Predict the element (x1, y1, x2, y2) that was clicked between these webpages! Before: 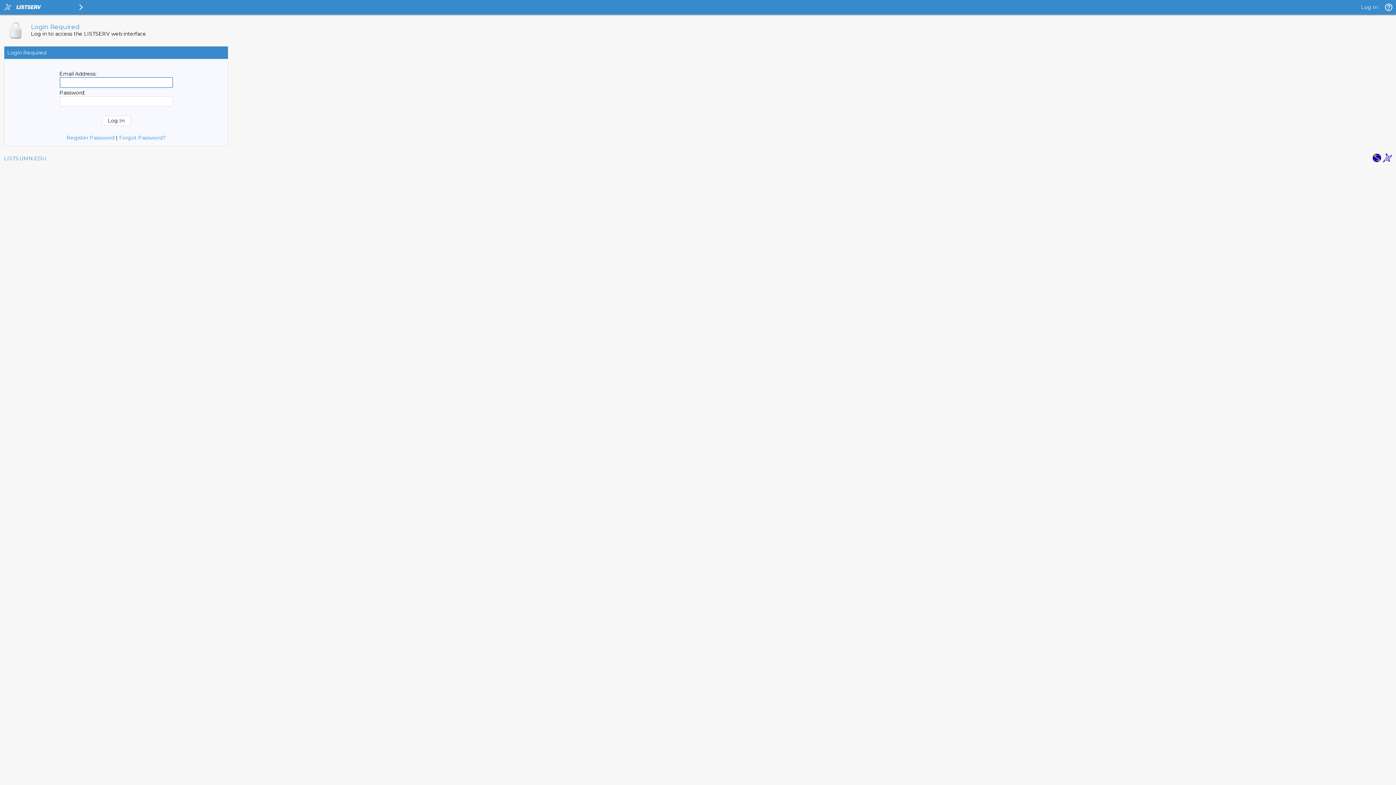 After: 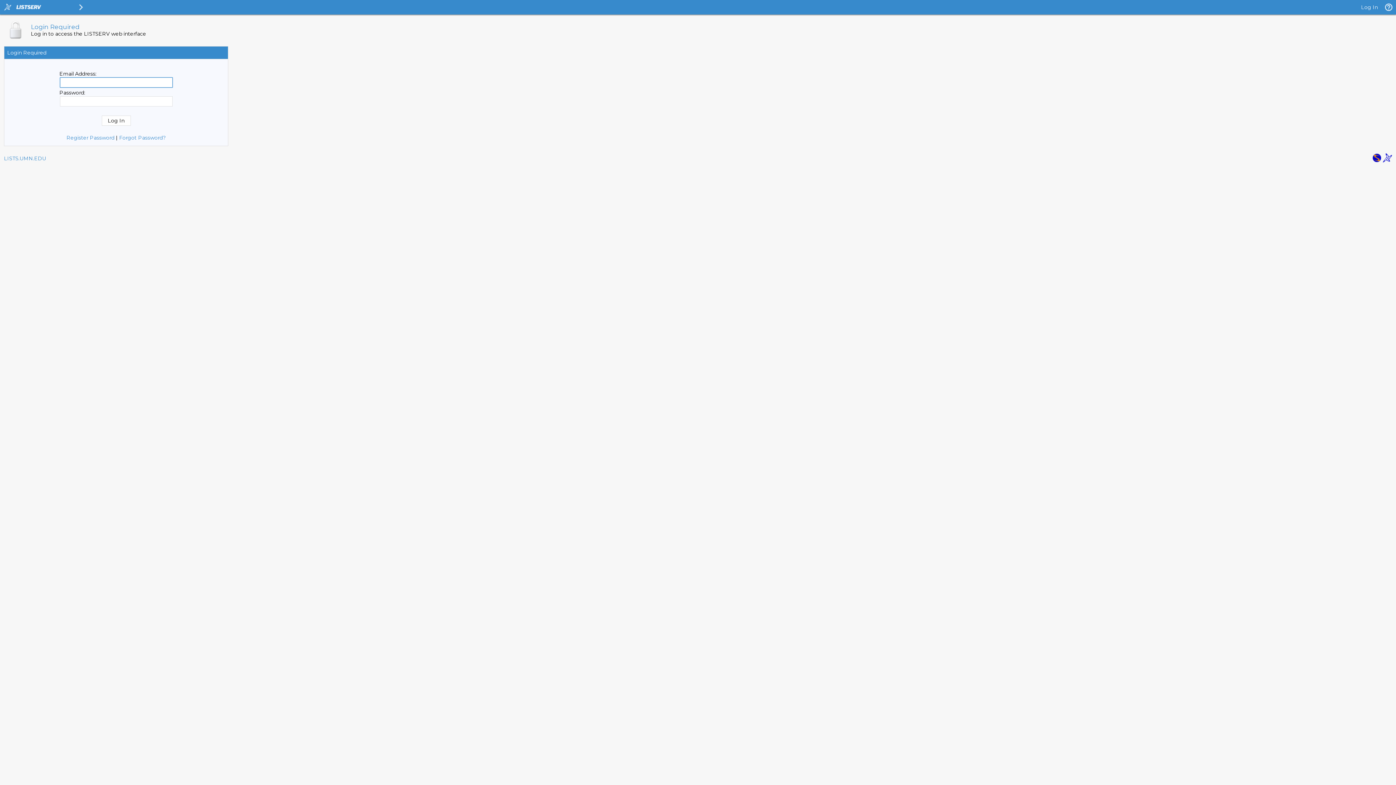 Action: bbox: (1361, 4, 1378, 10) label: Log In